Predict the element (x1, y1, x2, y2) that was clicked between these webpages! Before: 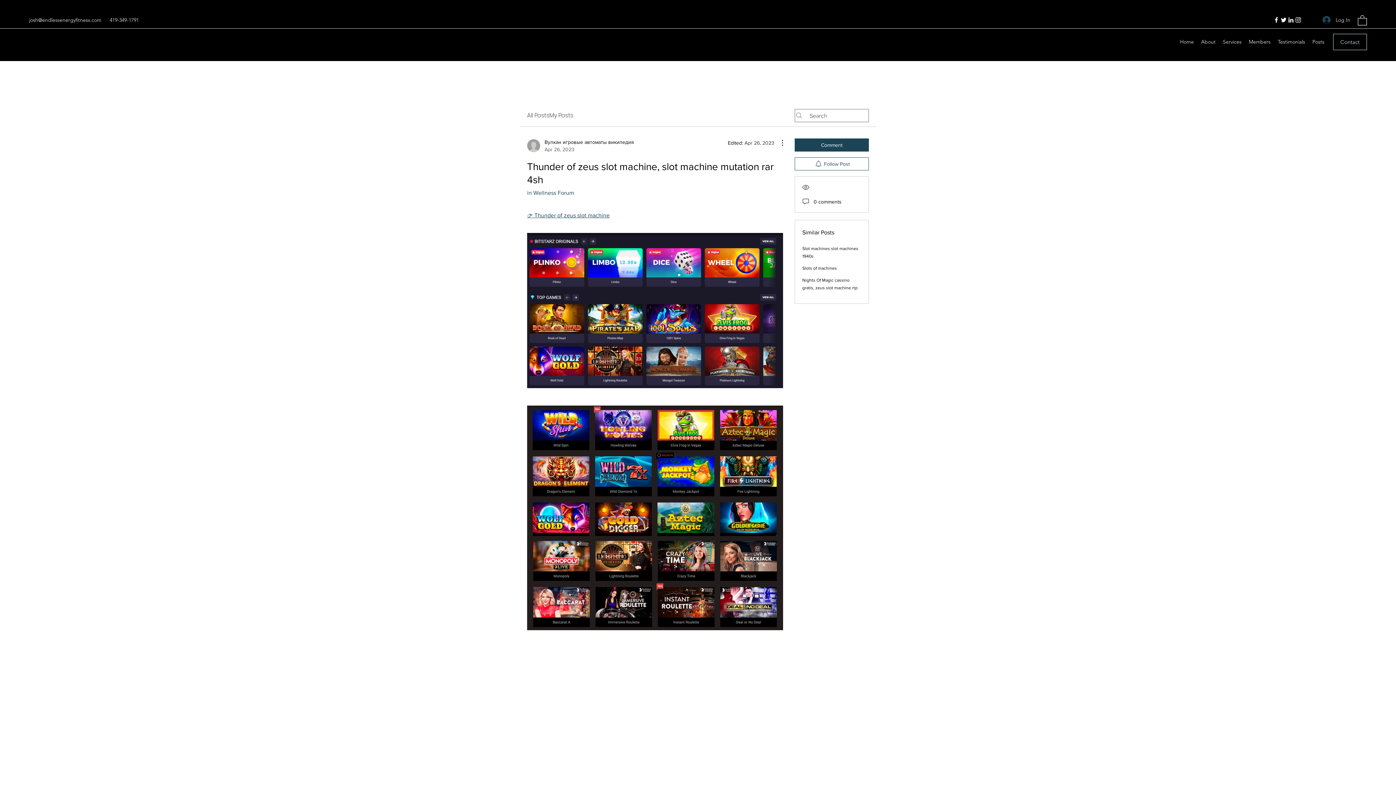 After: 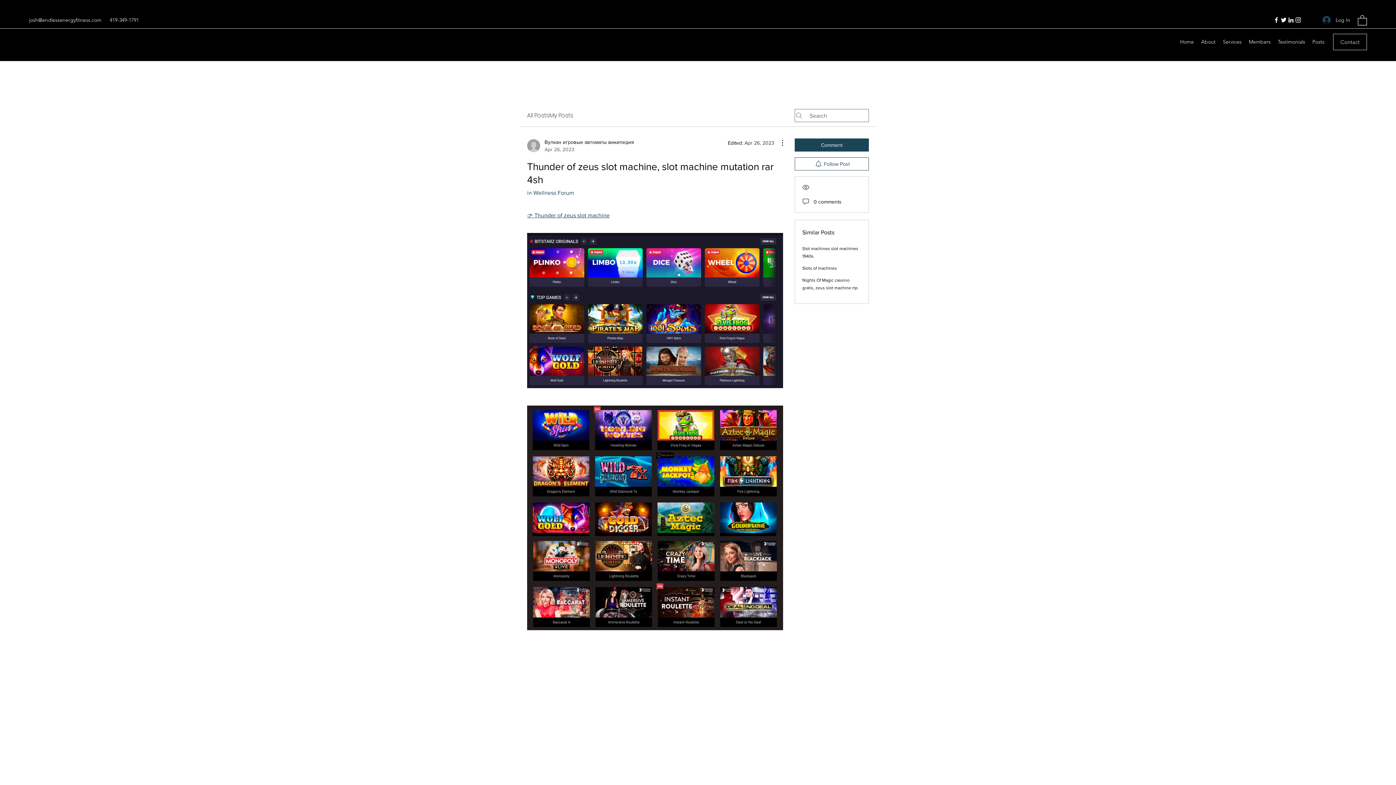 Action: label: Twitter bbox: (1280, 16, 1287, 23)